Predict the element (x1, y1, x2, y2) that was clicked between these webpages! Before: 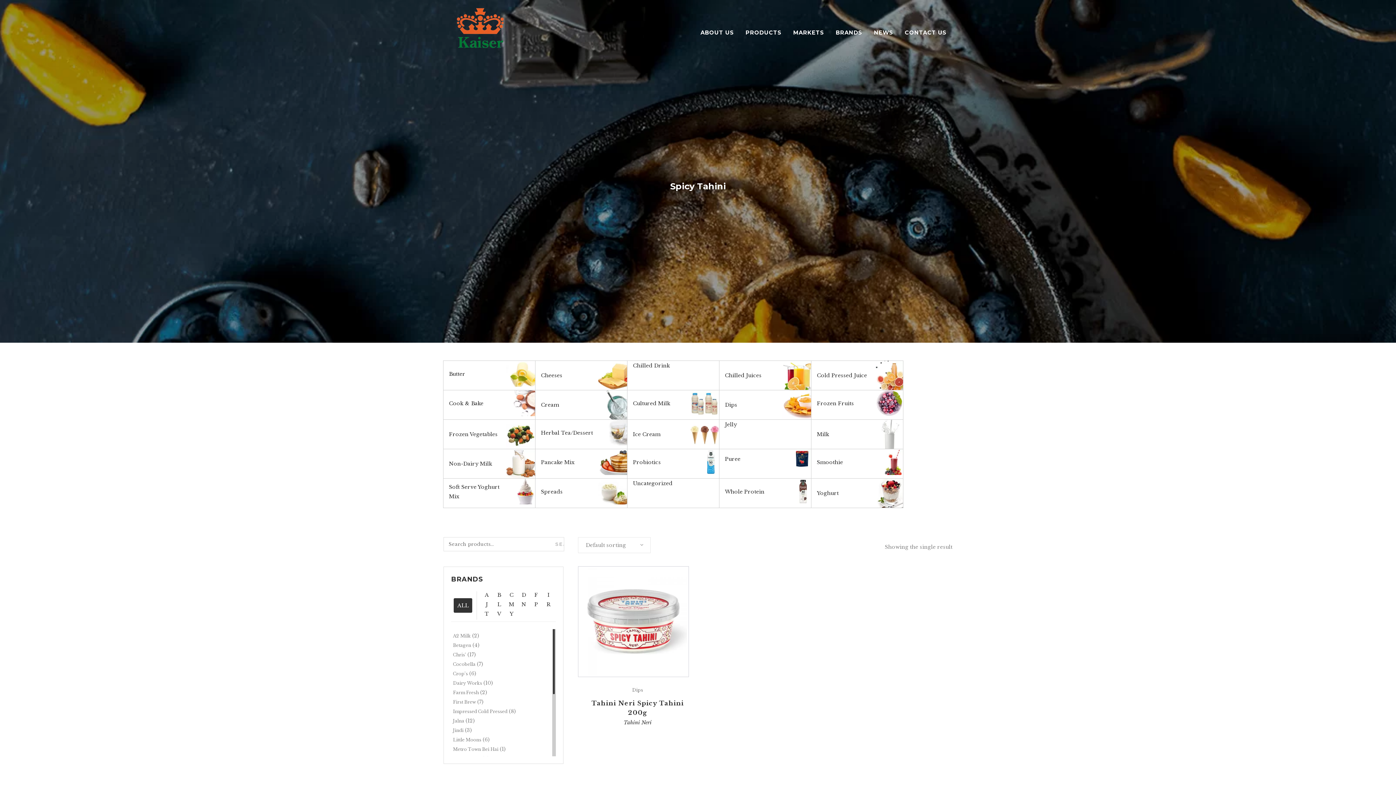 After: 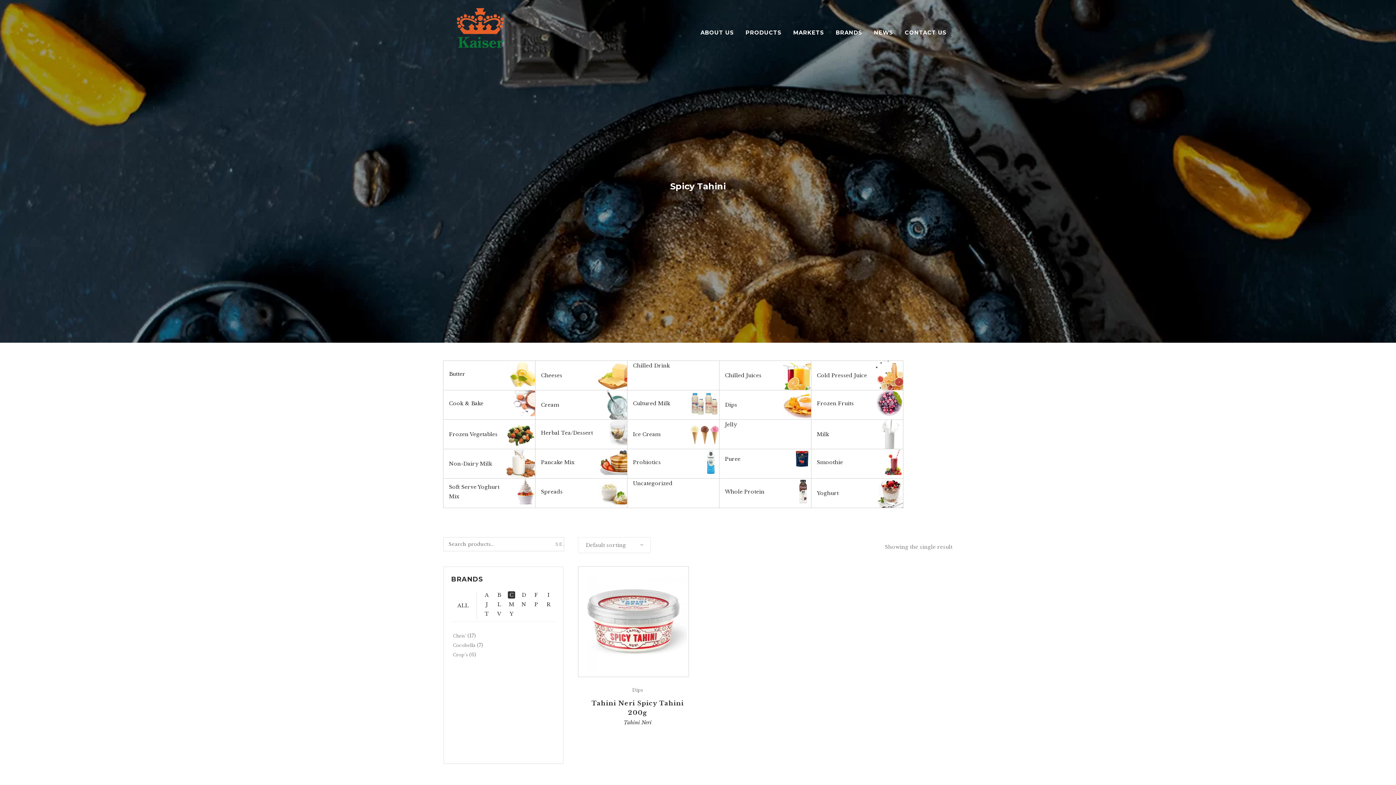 Action: bbox: (508, 591, 515, 598) label: C